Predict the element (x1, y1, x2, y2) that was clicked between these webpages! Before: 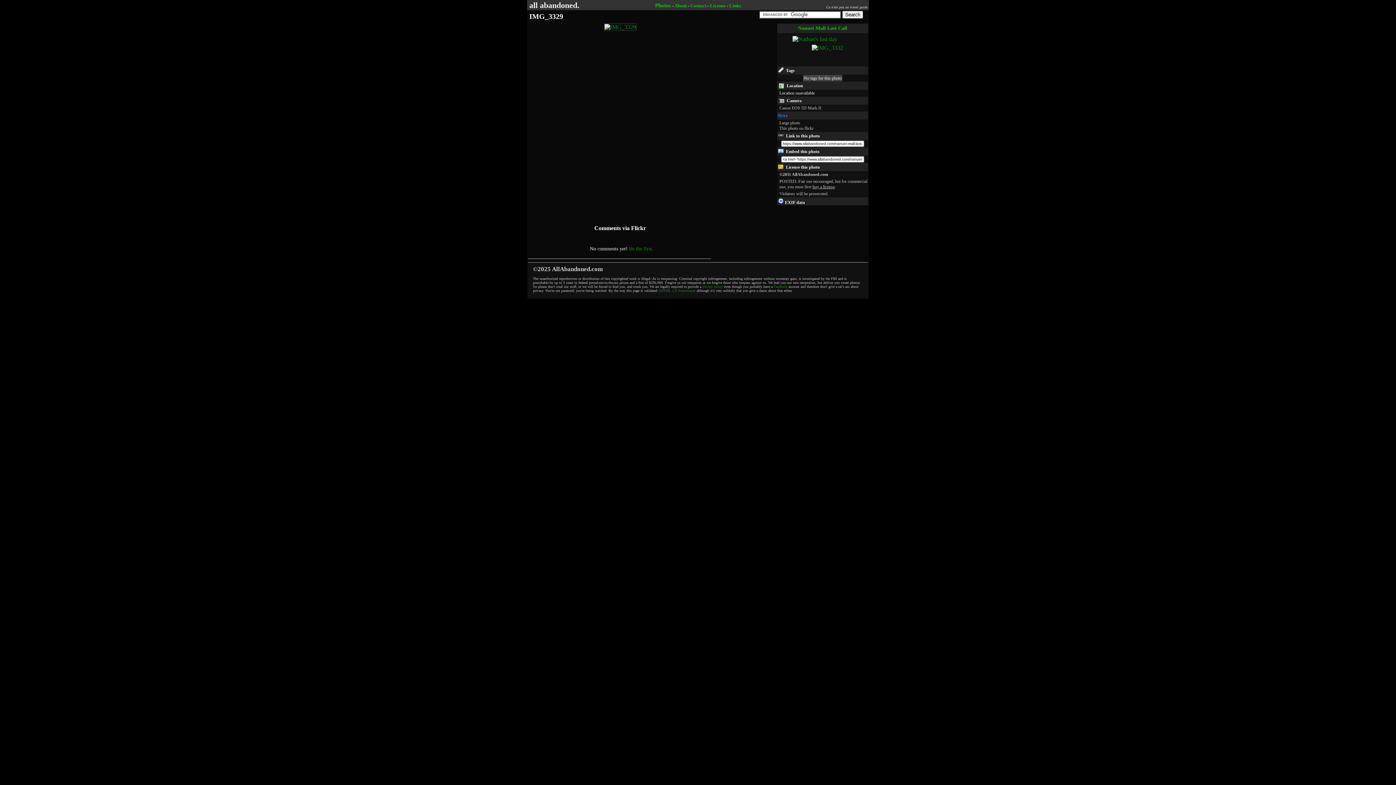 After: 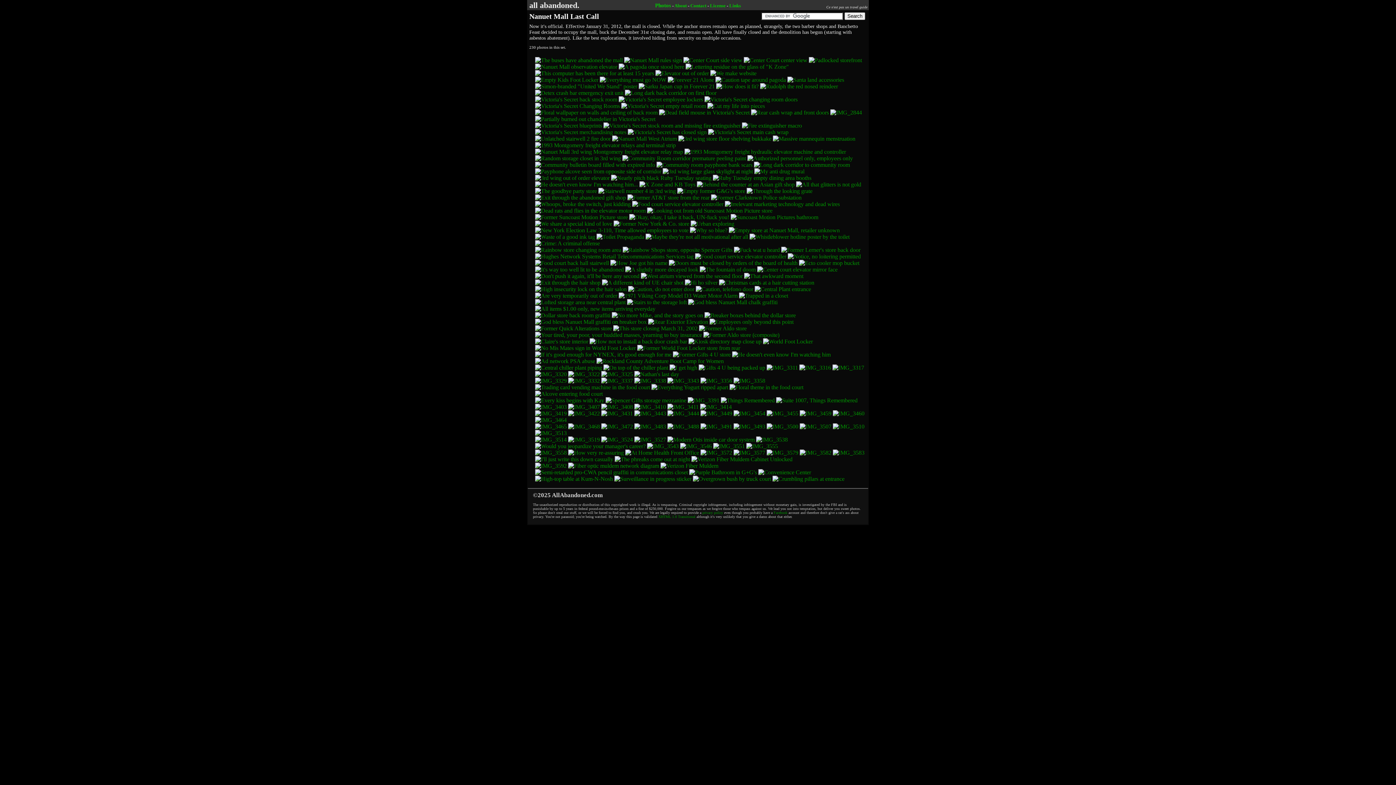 Action: bbox: (798, 25, 847, 30) label: Nanuet Mall Last Call